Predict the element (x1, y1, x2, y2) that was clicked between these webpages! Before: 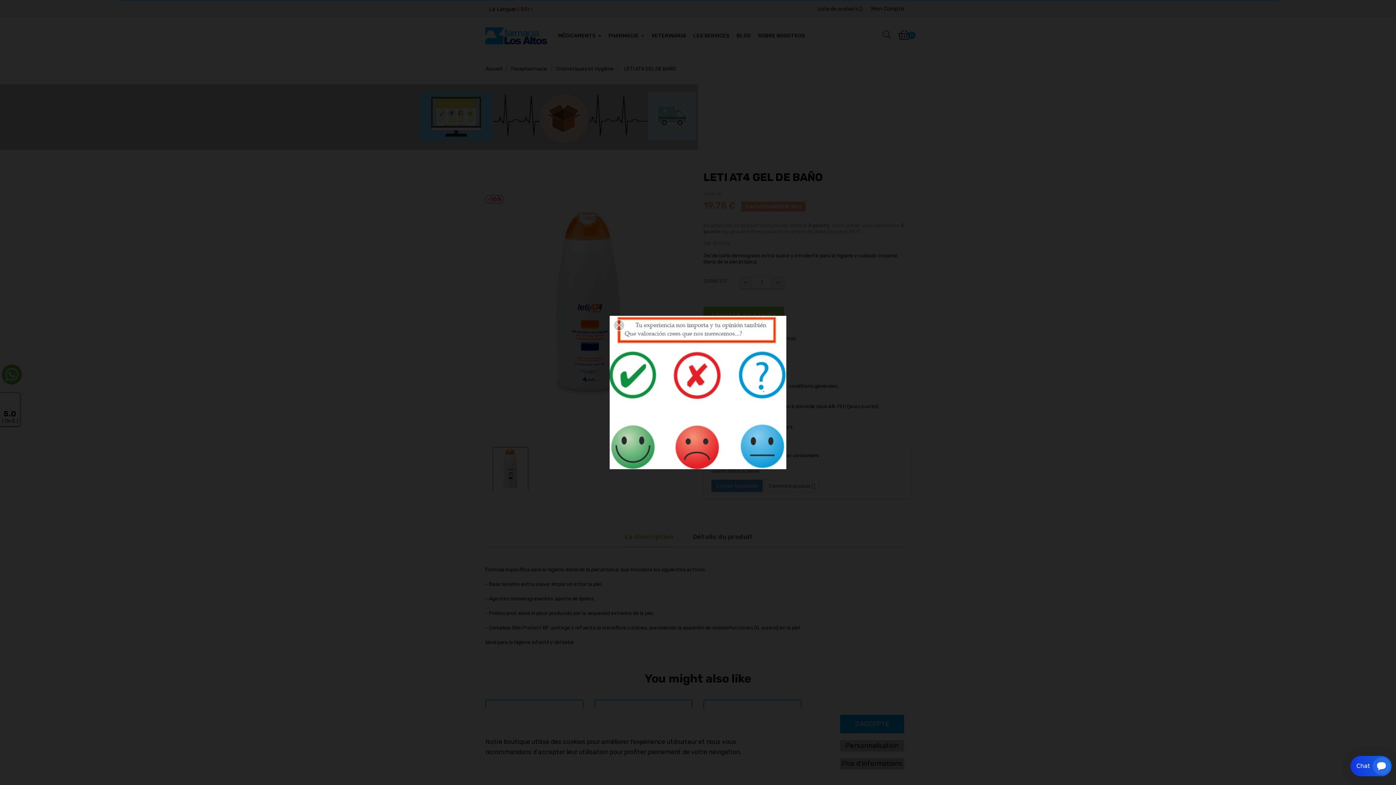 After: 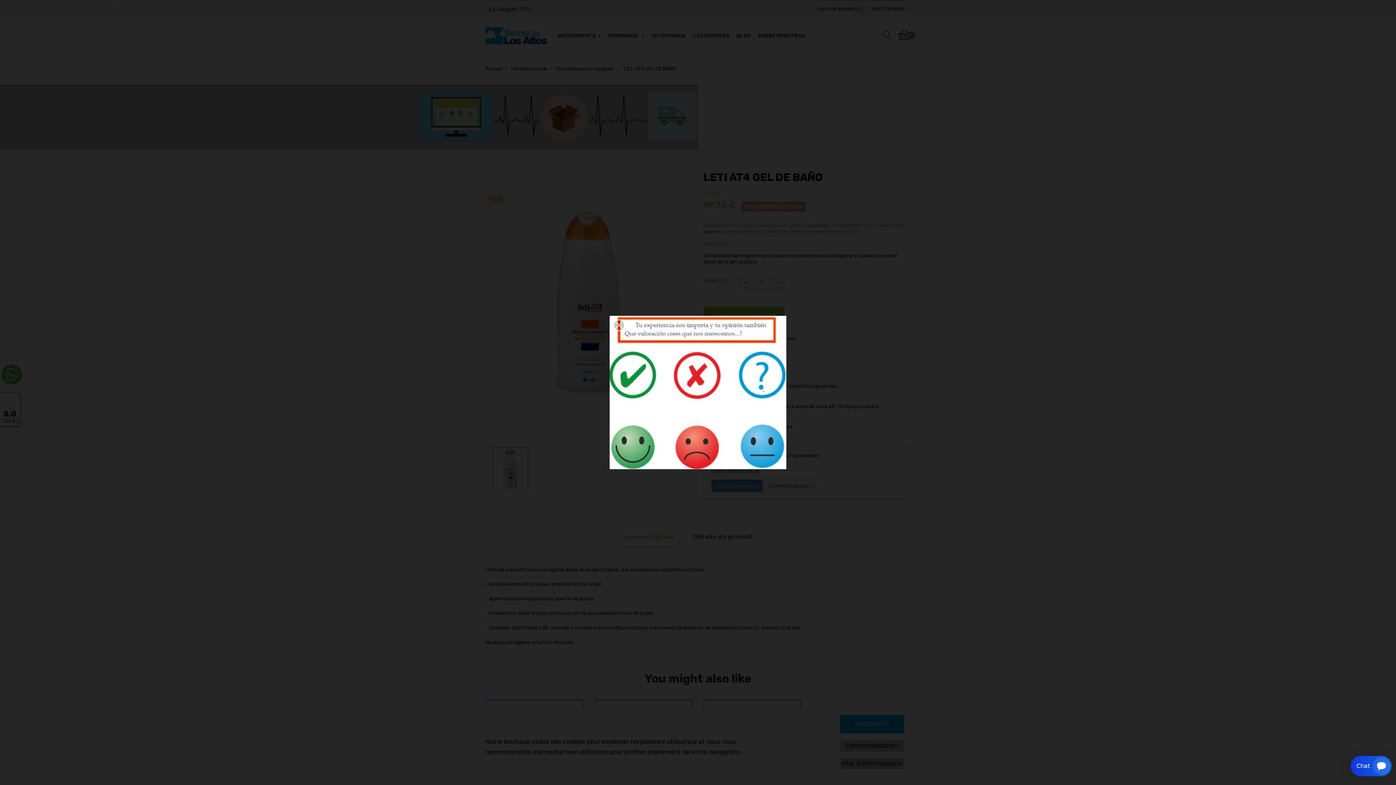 Action: bbox: (609, 316, 786, 469)